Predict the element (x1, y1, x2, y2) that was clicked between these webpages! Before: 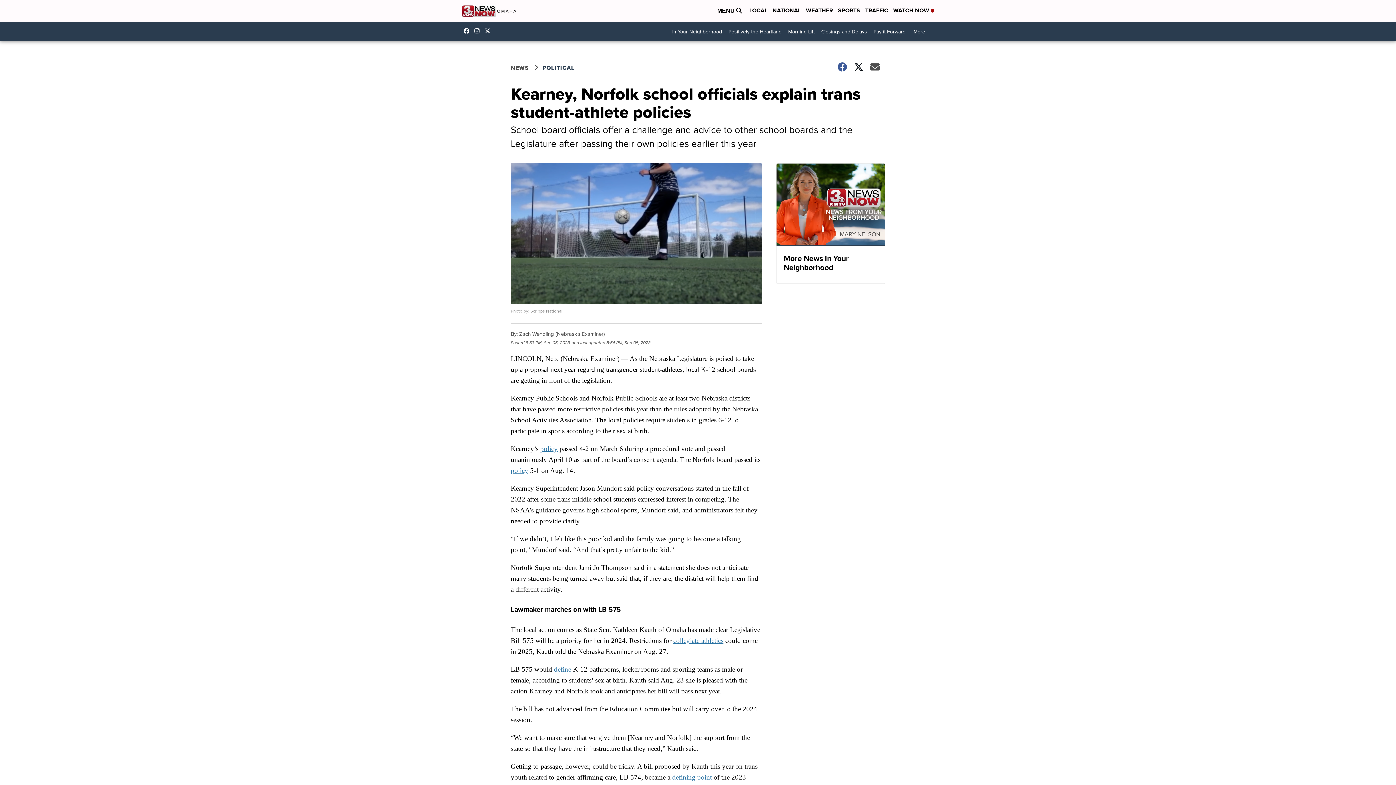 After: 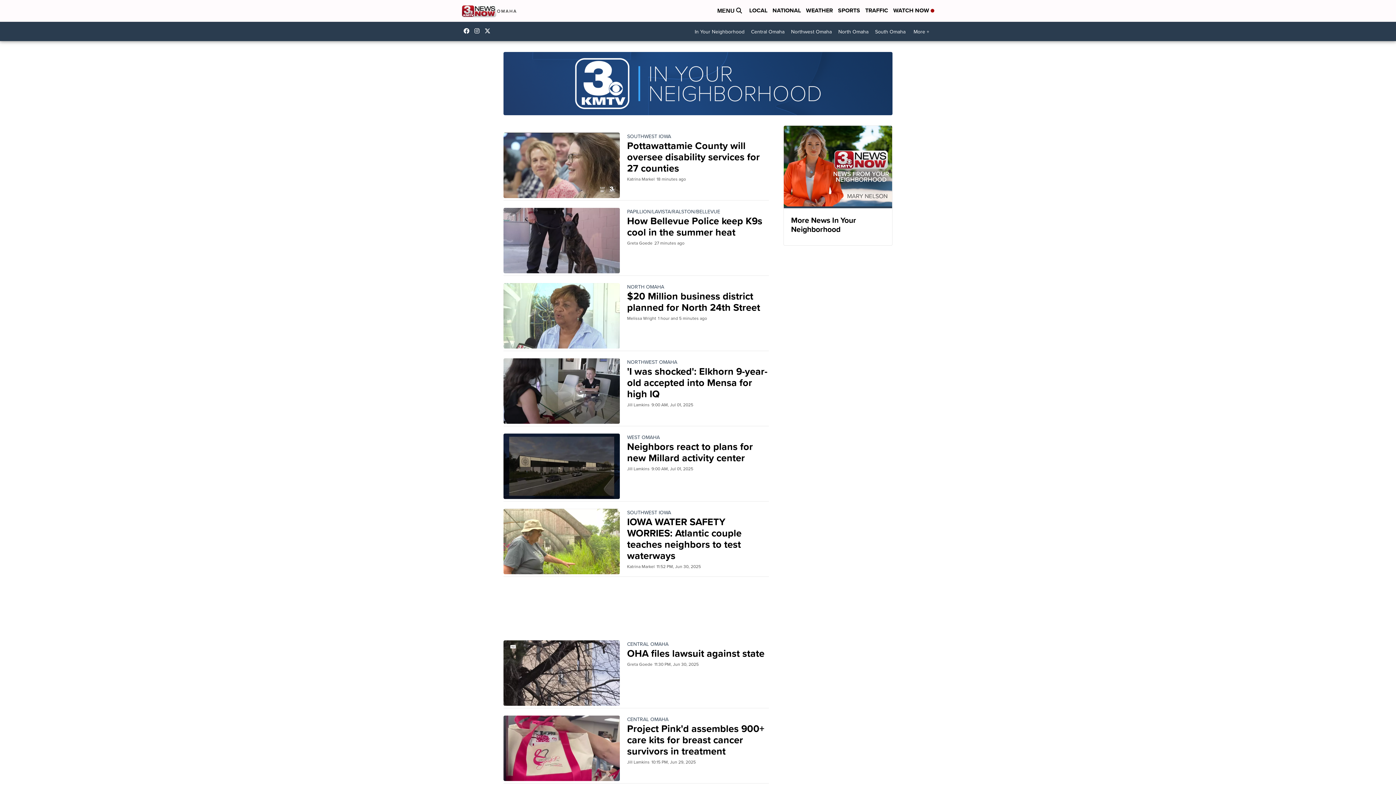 Action: bbox: (776, 163, 885, 283) label: More News In Your Neighborhood